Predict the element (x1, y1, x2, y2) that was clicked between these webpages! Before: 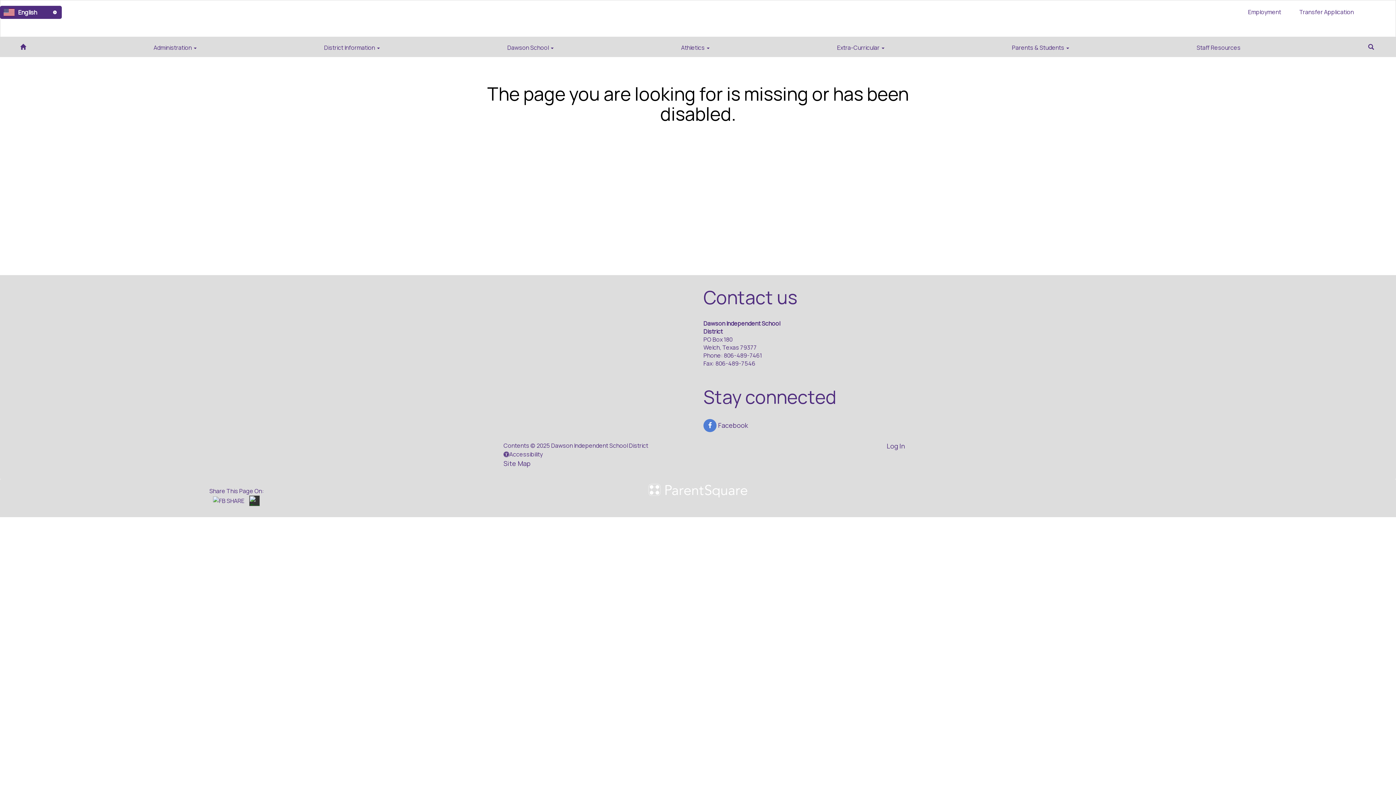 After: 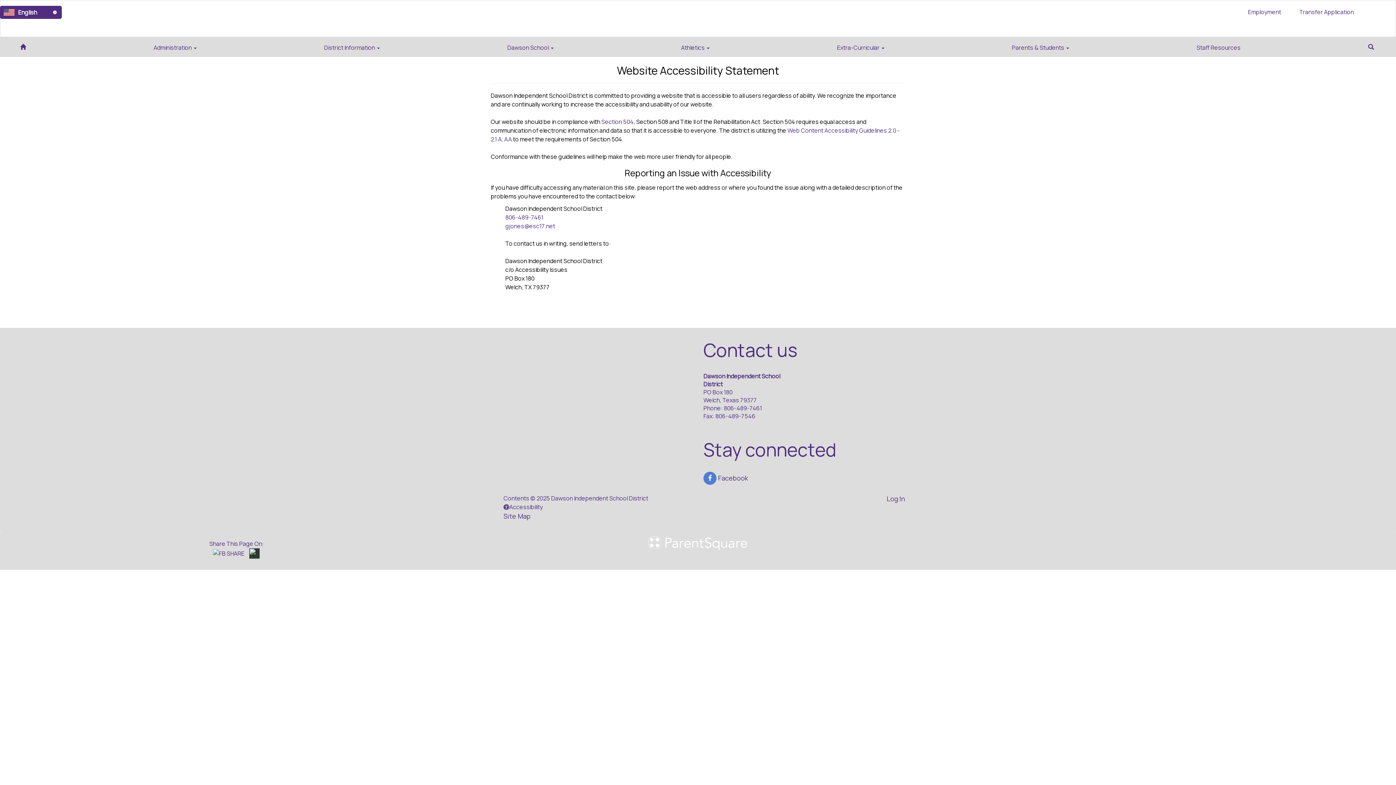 Action: bbox: (503, 450, 542, 458) label: Accessibility